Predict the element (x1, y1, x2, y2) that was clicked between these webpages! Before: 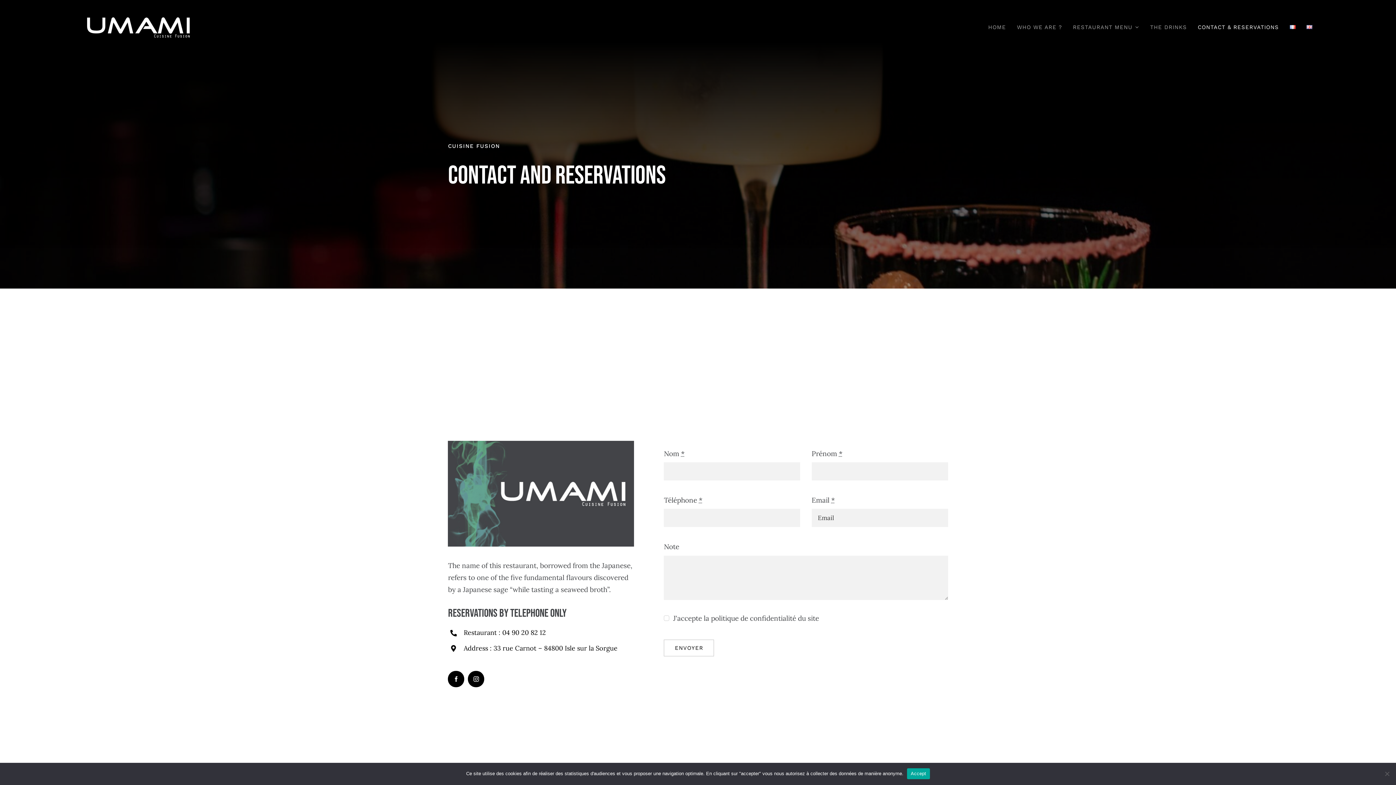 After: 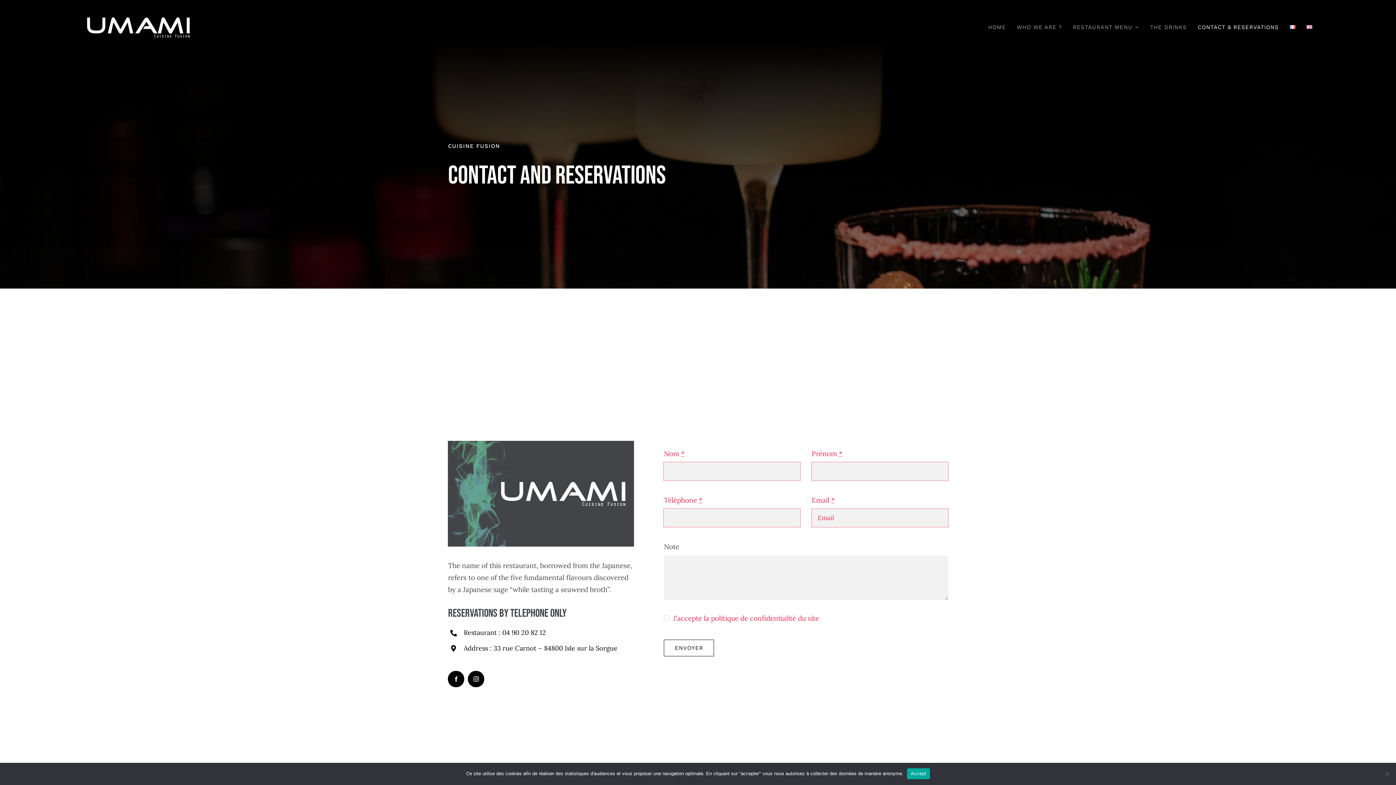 Action: bbox: (664, 640, 714, 656) label: ENVOYER